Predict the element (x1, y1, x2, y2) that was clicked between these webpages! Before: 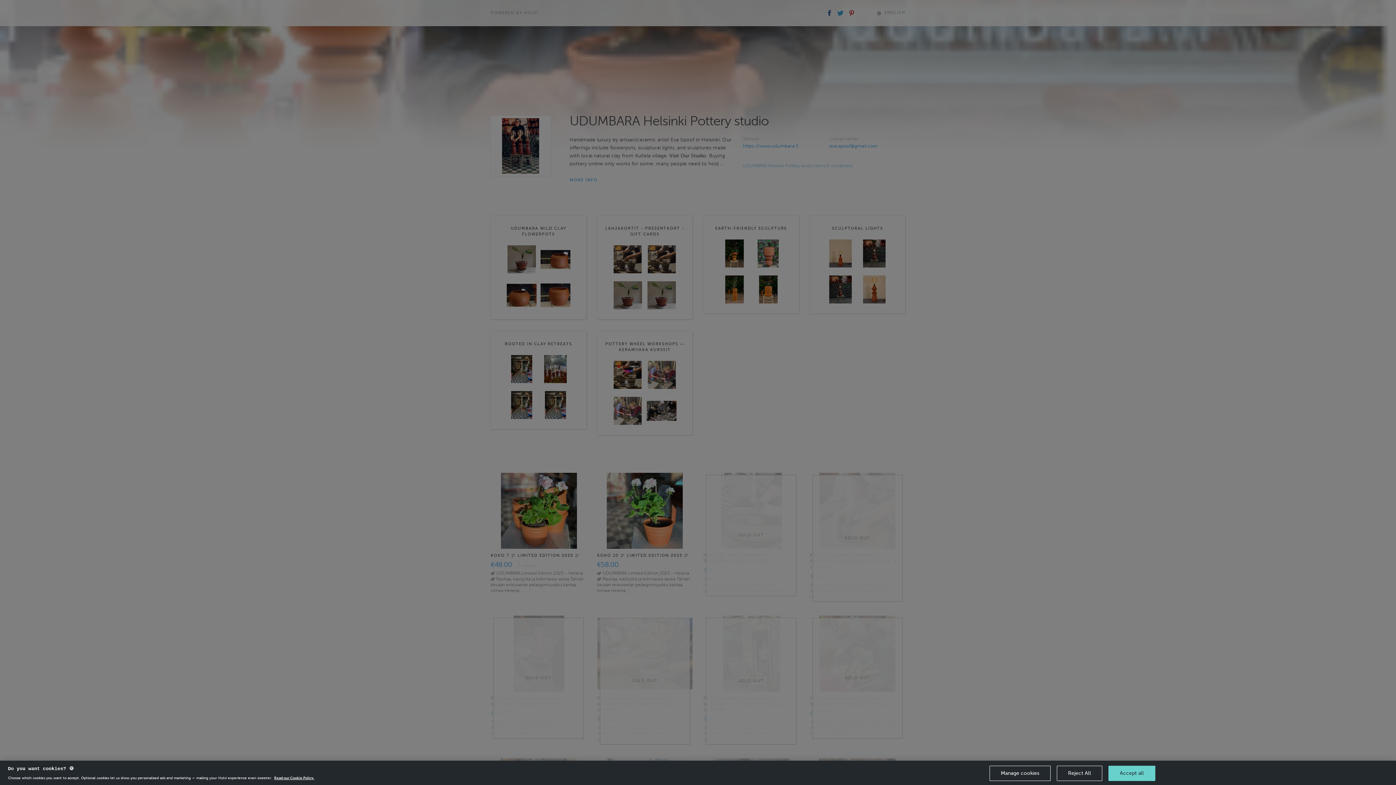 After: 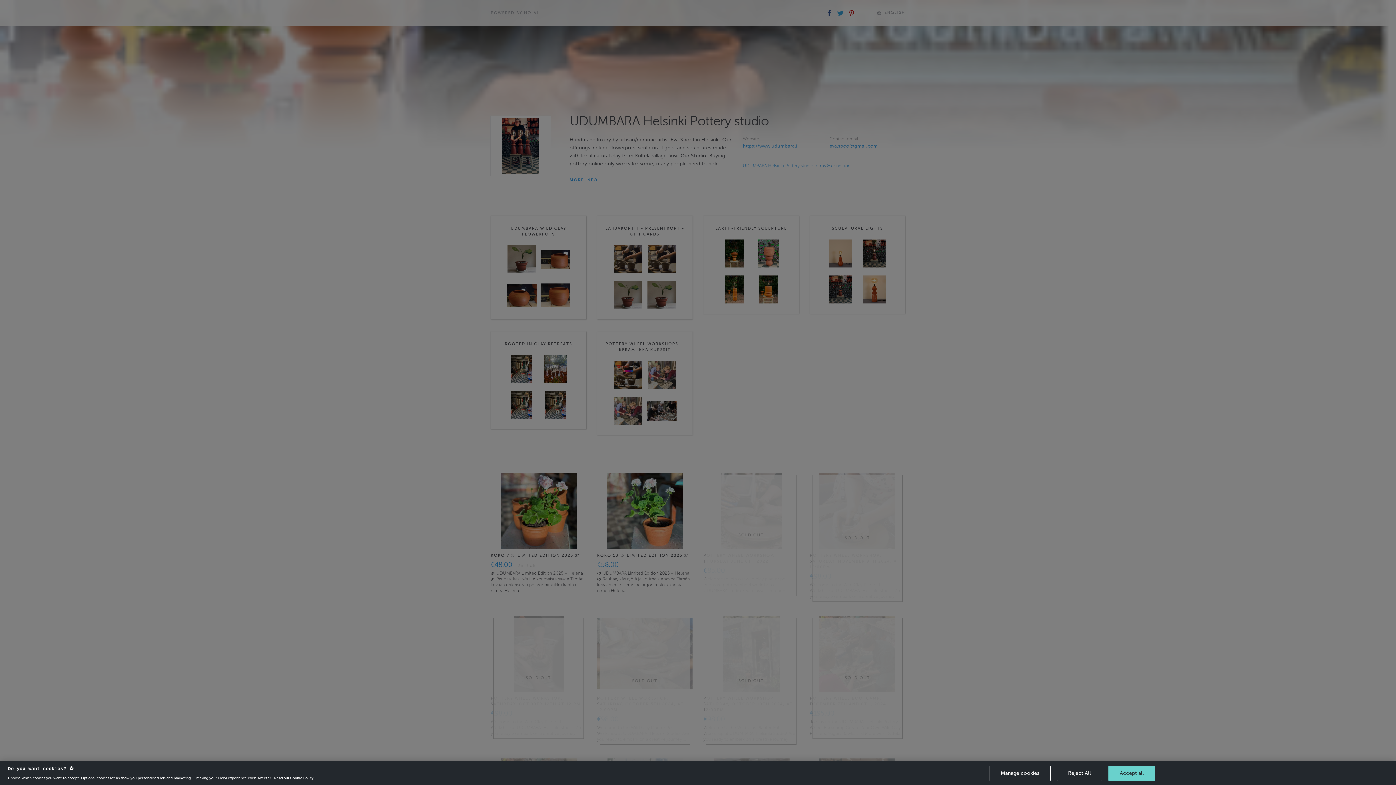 Action: label: More information about your privacy, opens in a new tab bbox: (274, 776, 314, 780)